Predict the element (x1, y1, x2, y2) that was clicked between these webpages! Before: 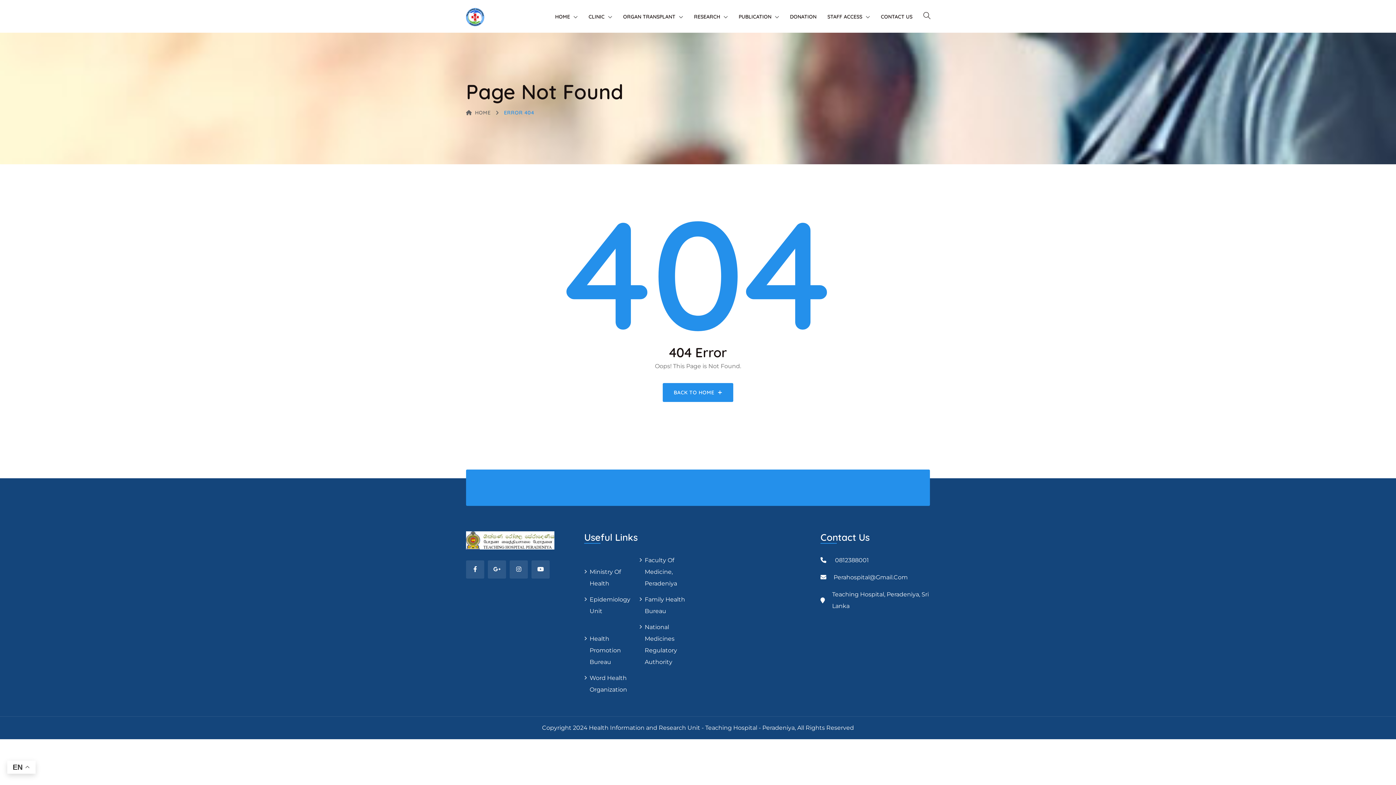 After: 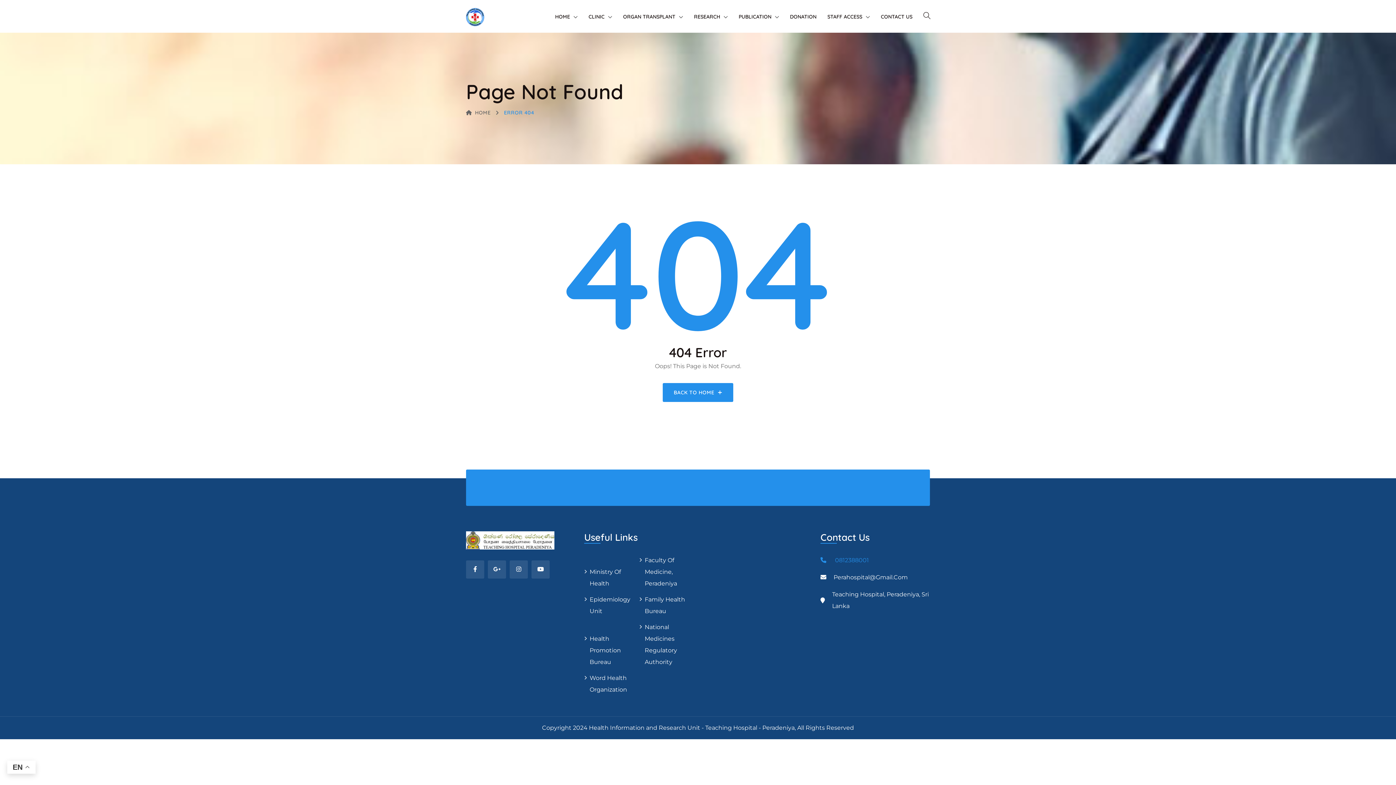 Action: label:  0812388001 bbox: (820, 554, 869, 566)